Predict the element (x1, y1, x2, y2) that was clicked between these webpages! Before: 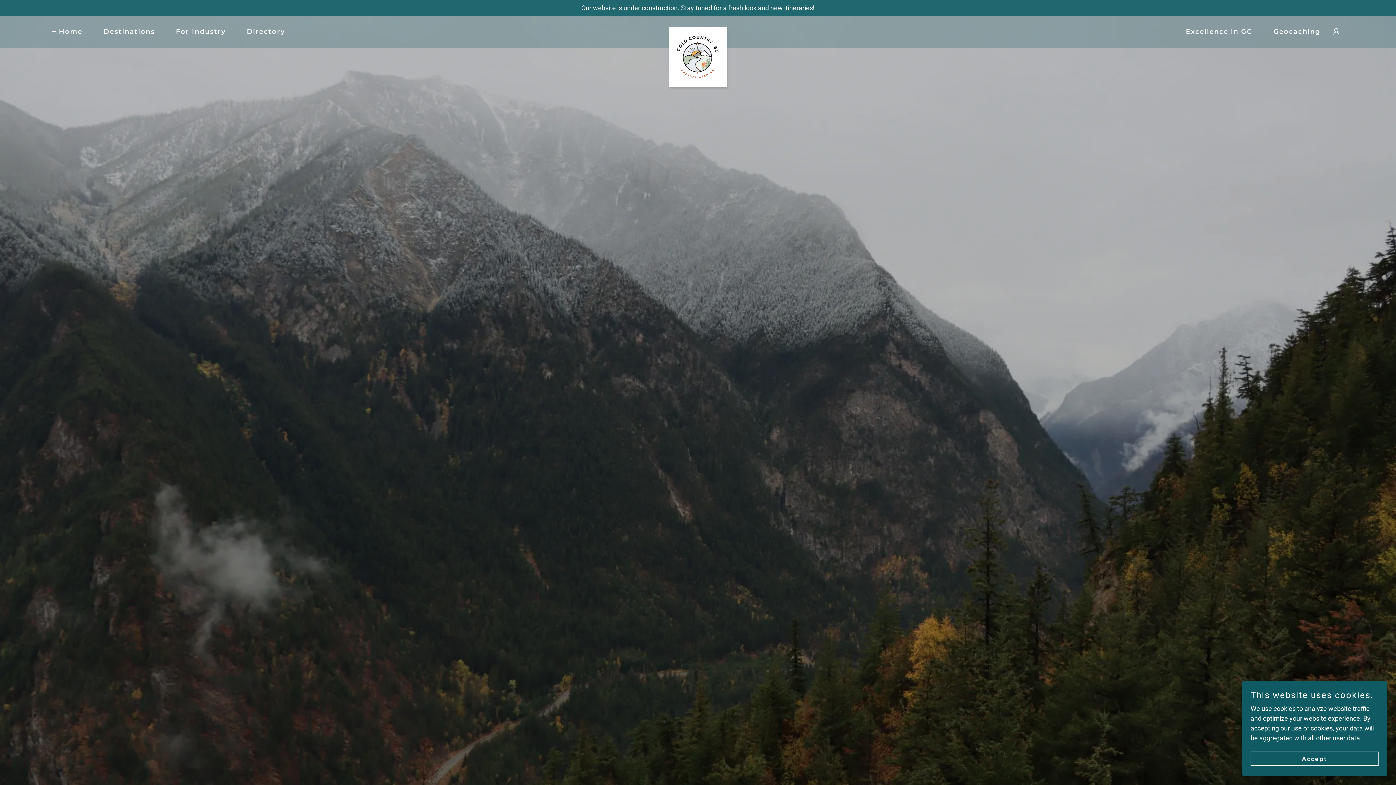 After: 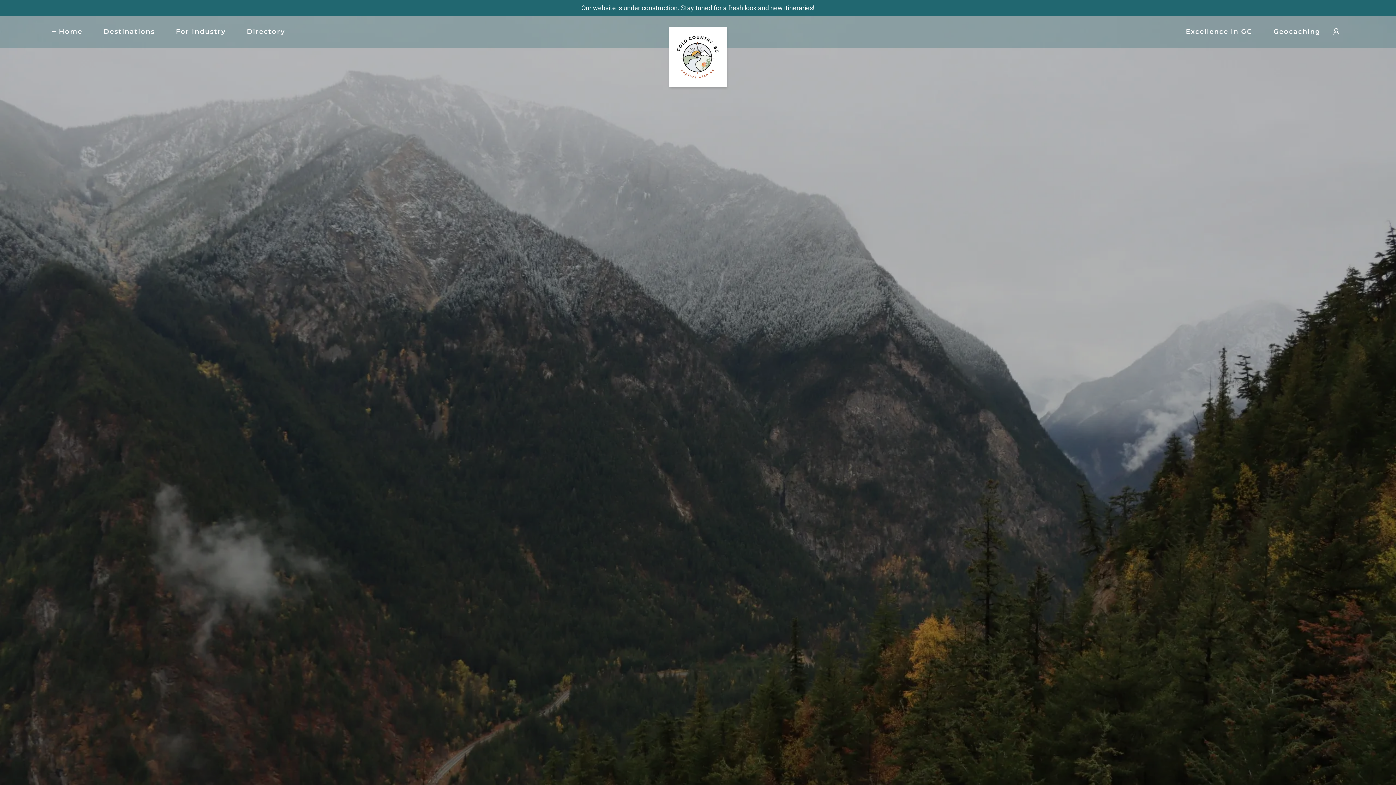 Action: bbox: (1250, 752, 1378, 766) label: Accept